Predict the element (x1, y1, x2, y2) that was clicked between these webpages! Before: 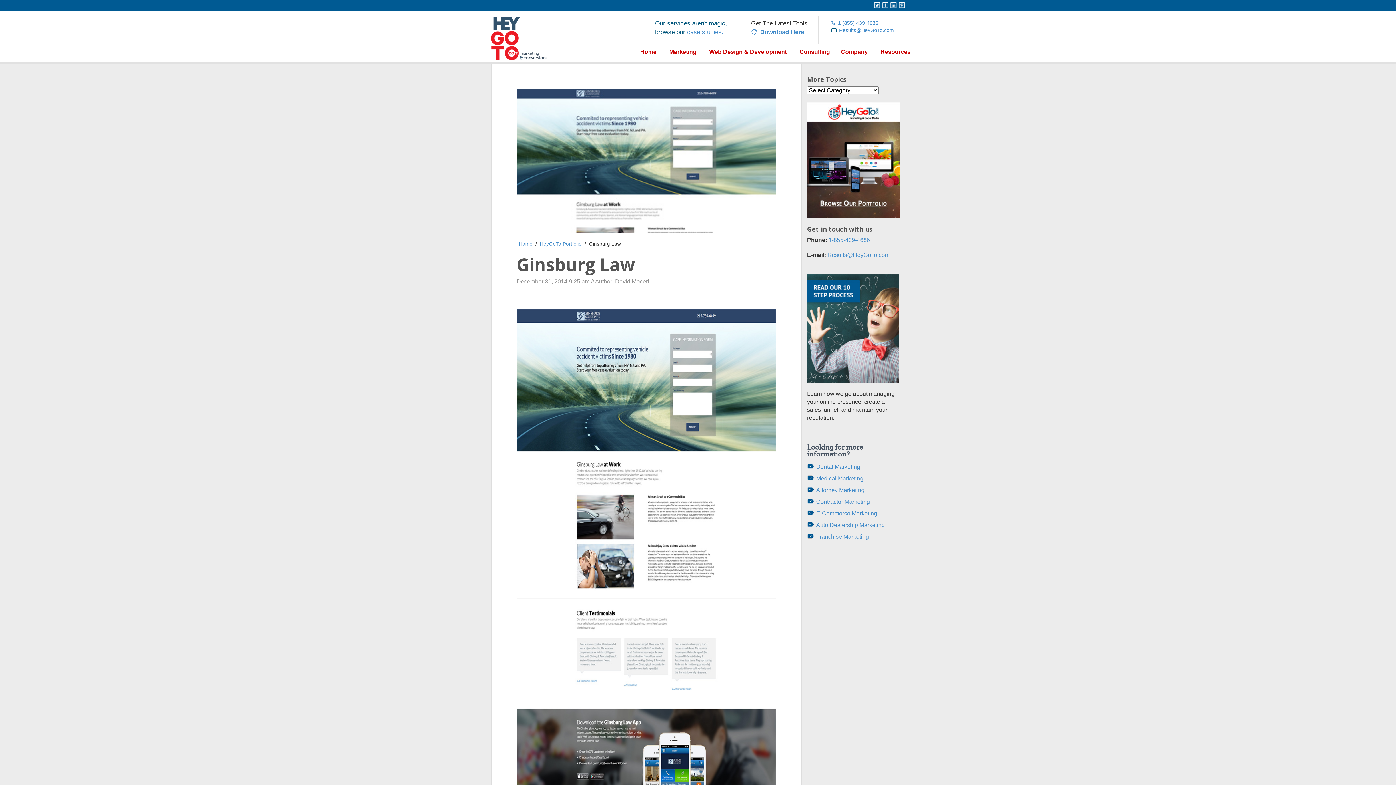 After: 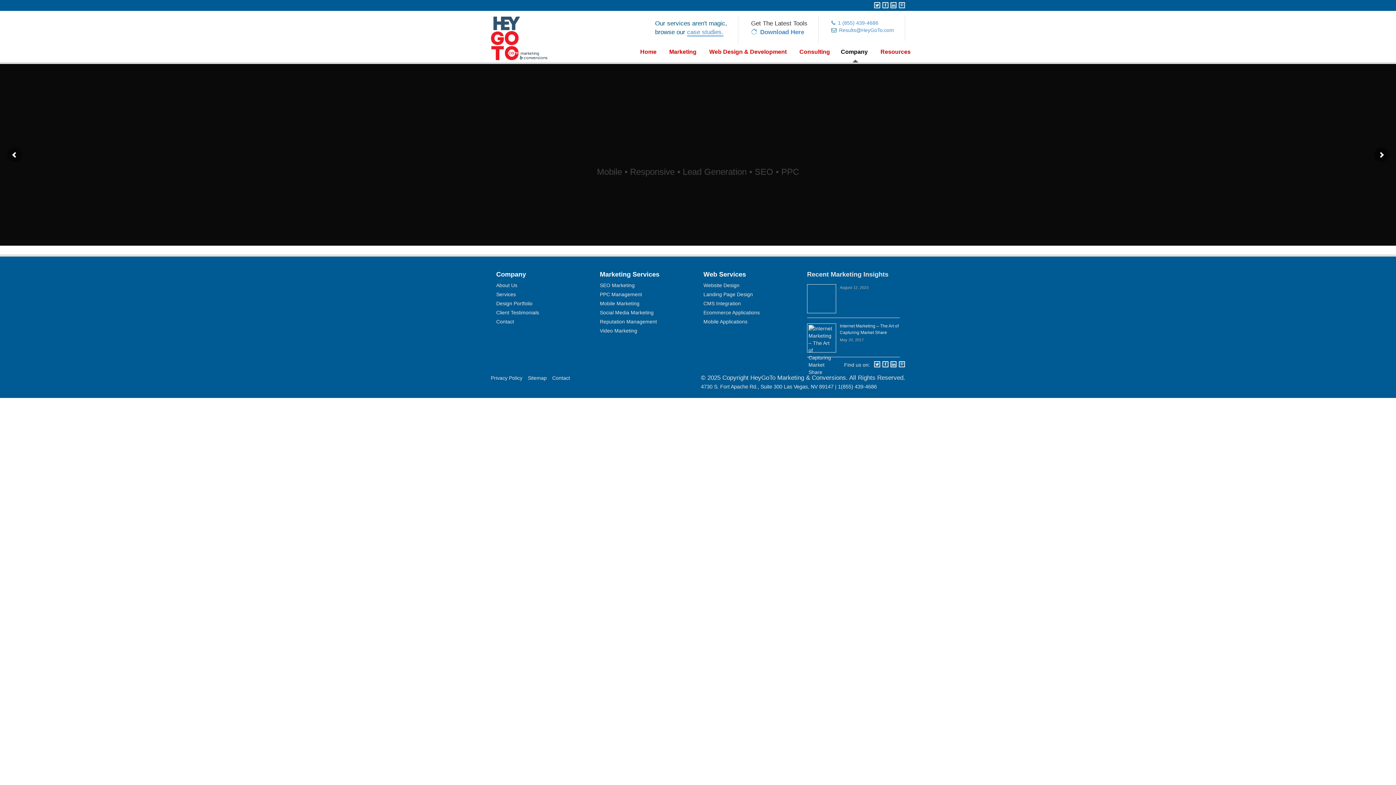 Action: bbox: (687, 28, 723, 36) label: case studies.